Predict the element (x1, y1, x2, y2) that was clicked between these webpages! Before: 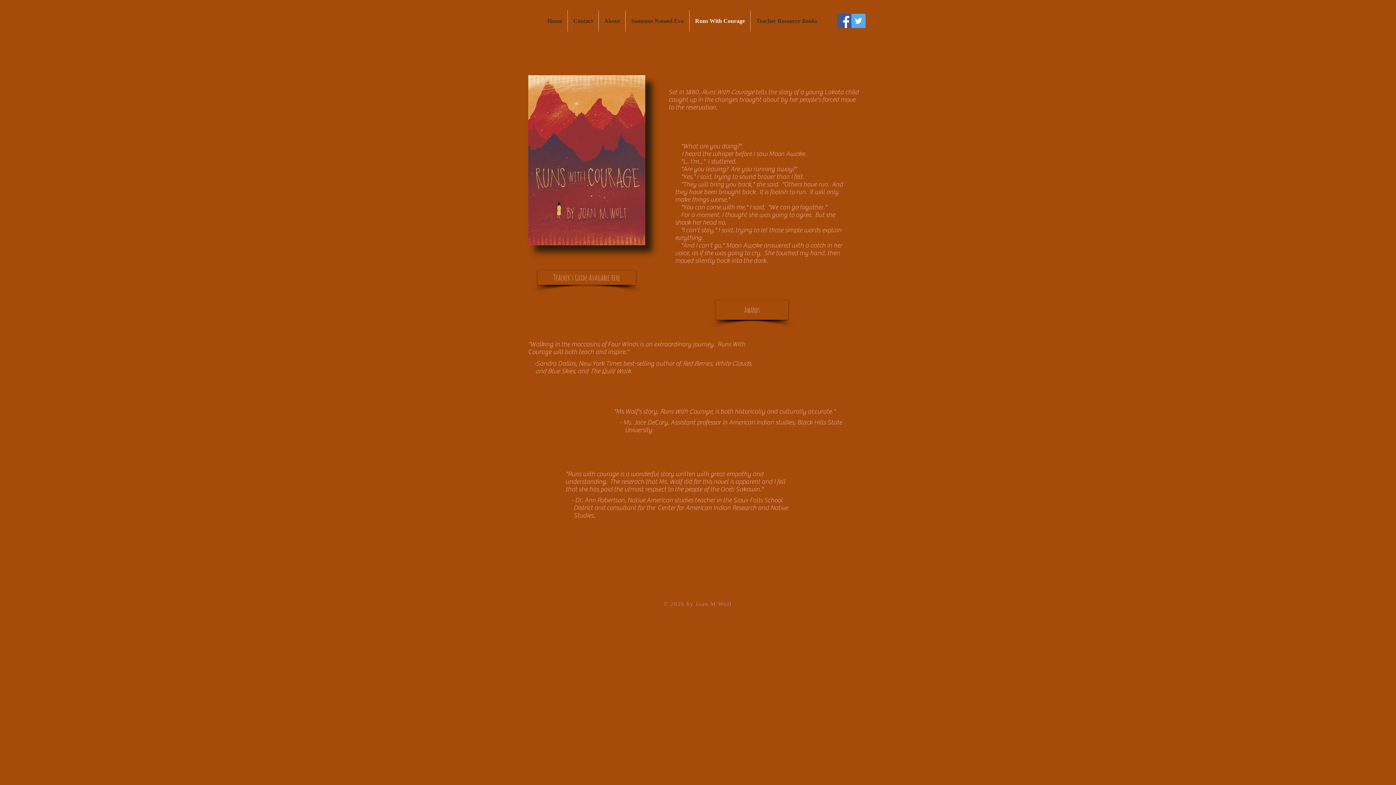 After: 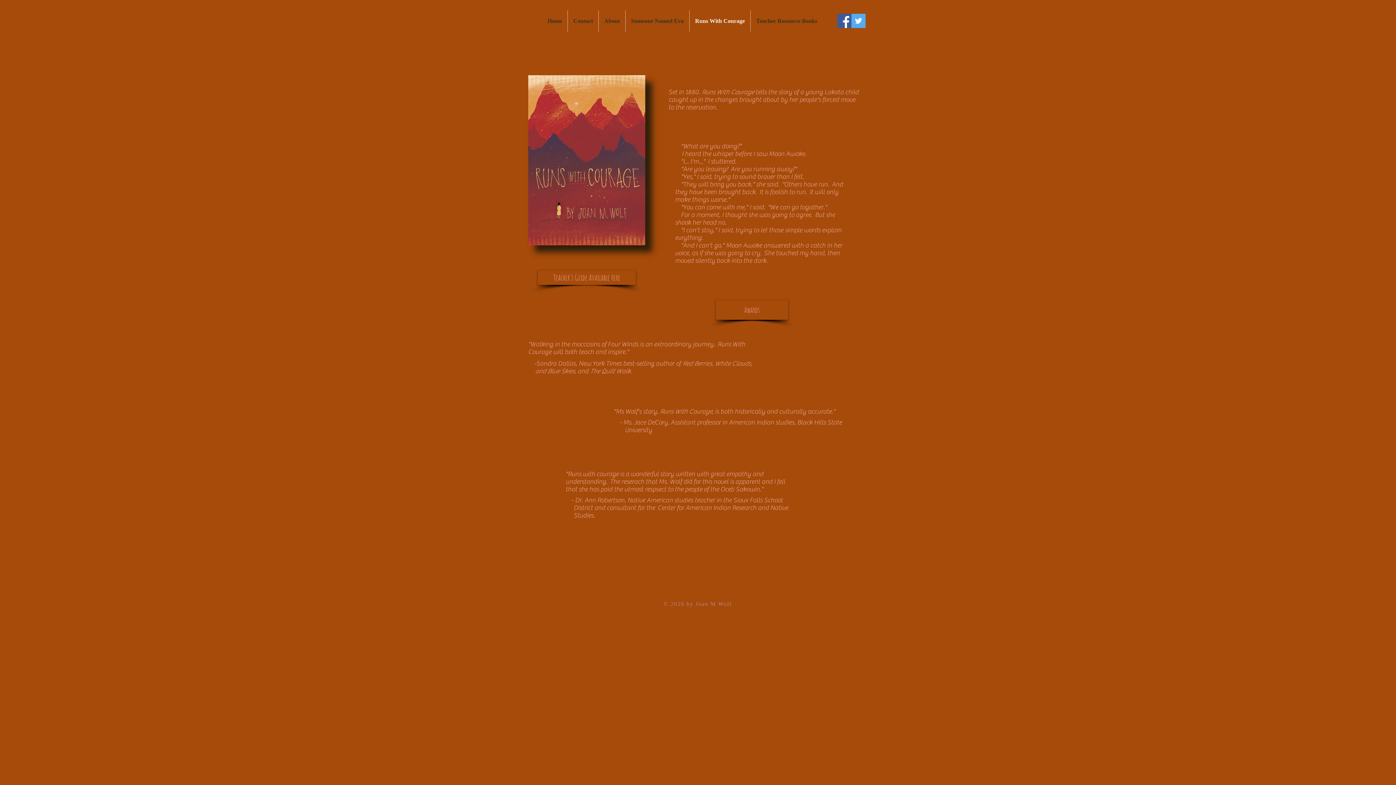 Action: bbox: (689, 10, 750, 31) label: Runs With Courage